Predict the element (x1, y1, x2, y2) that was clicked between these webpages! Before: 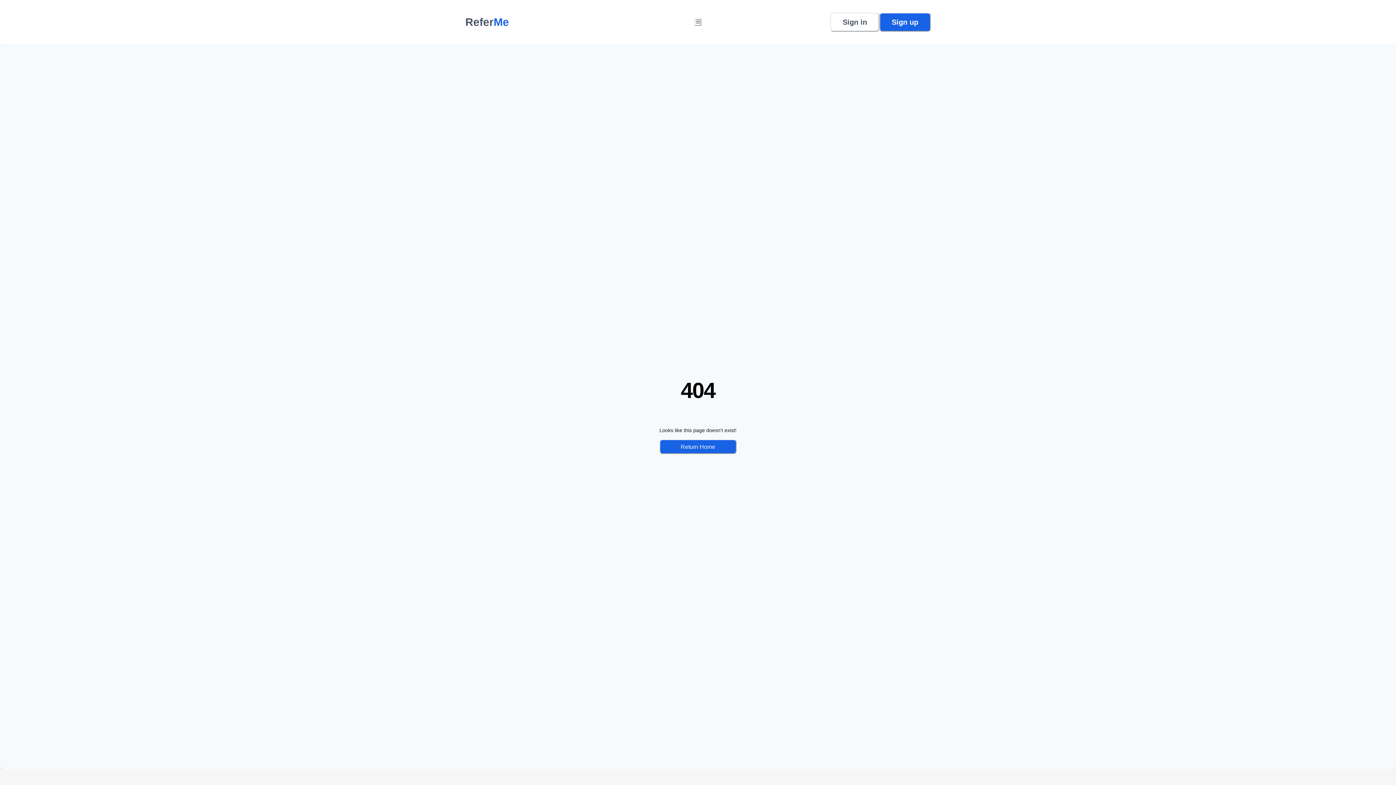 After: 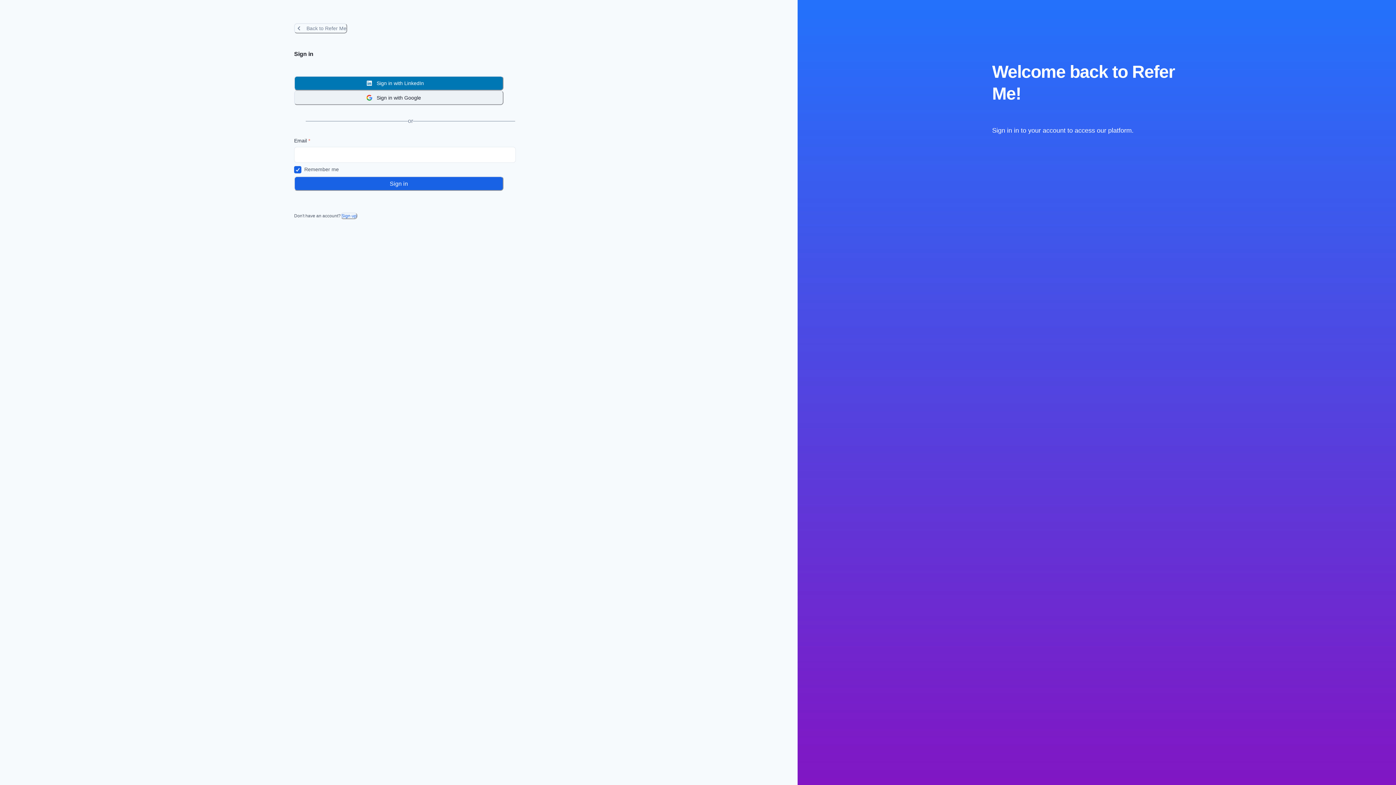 Action: label: Sign in bbox: (830, 12, 879, 31)